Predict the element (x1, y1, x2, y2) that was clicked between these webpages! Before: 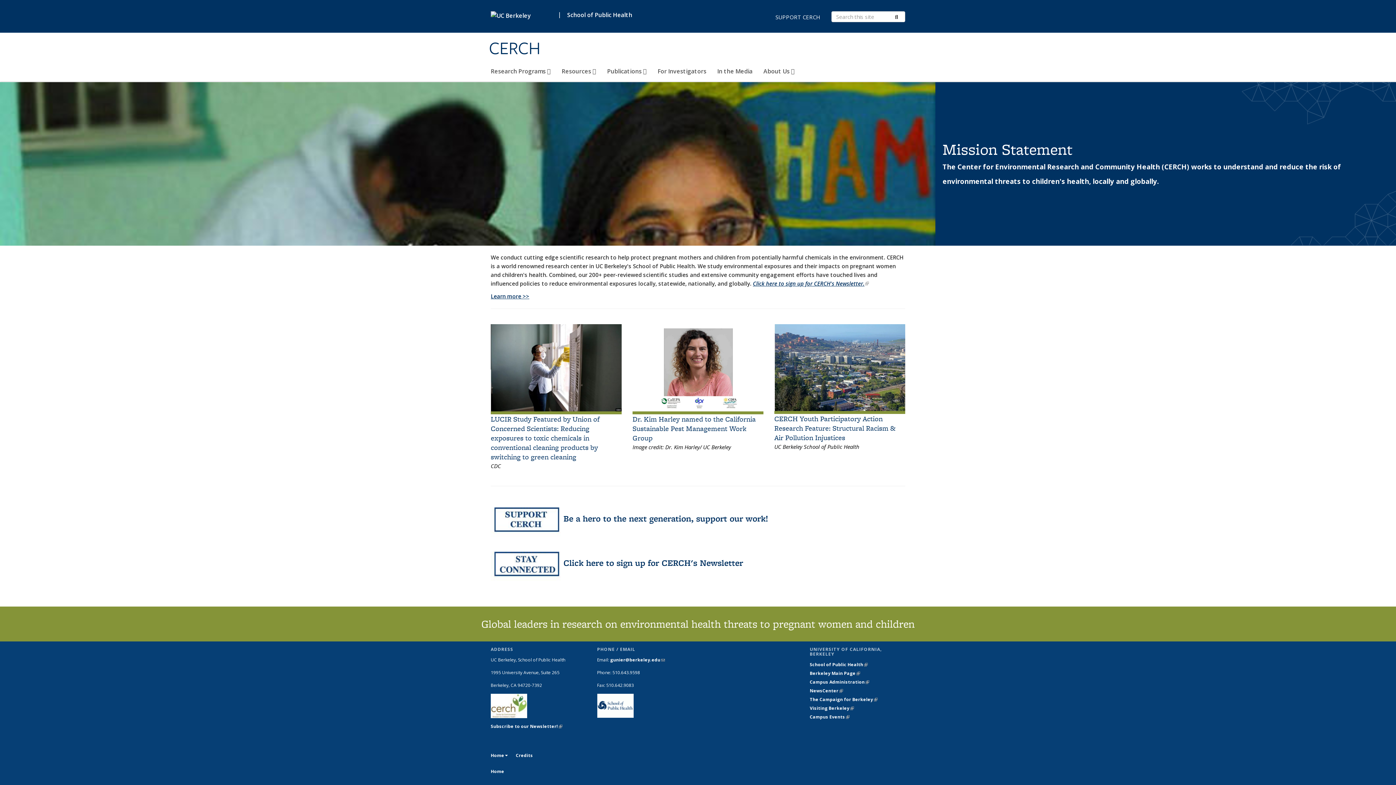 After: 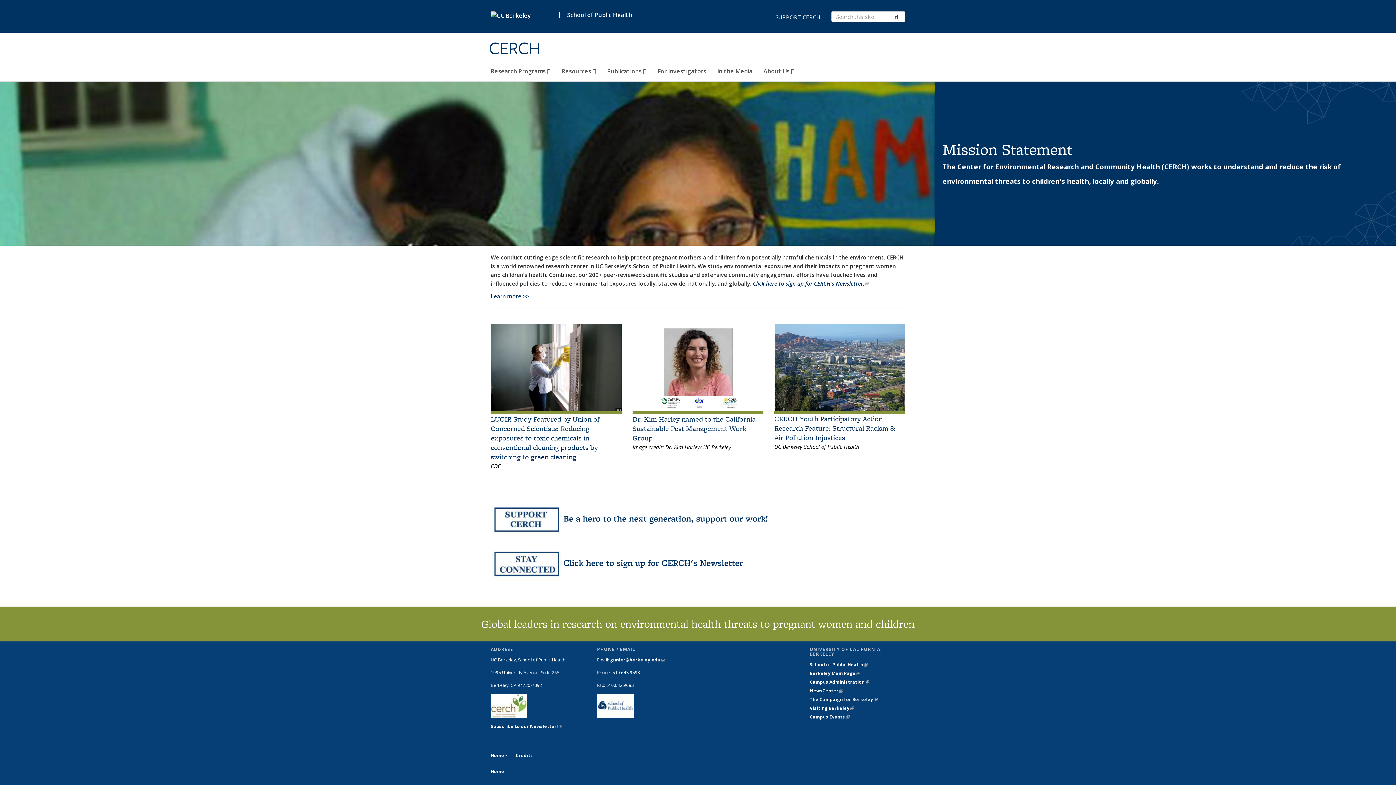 Action: label: Home bbox: (490, 749, 511, 762)